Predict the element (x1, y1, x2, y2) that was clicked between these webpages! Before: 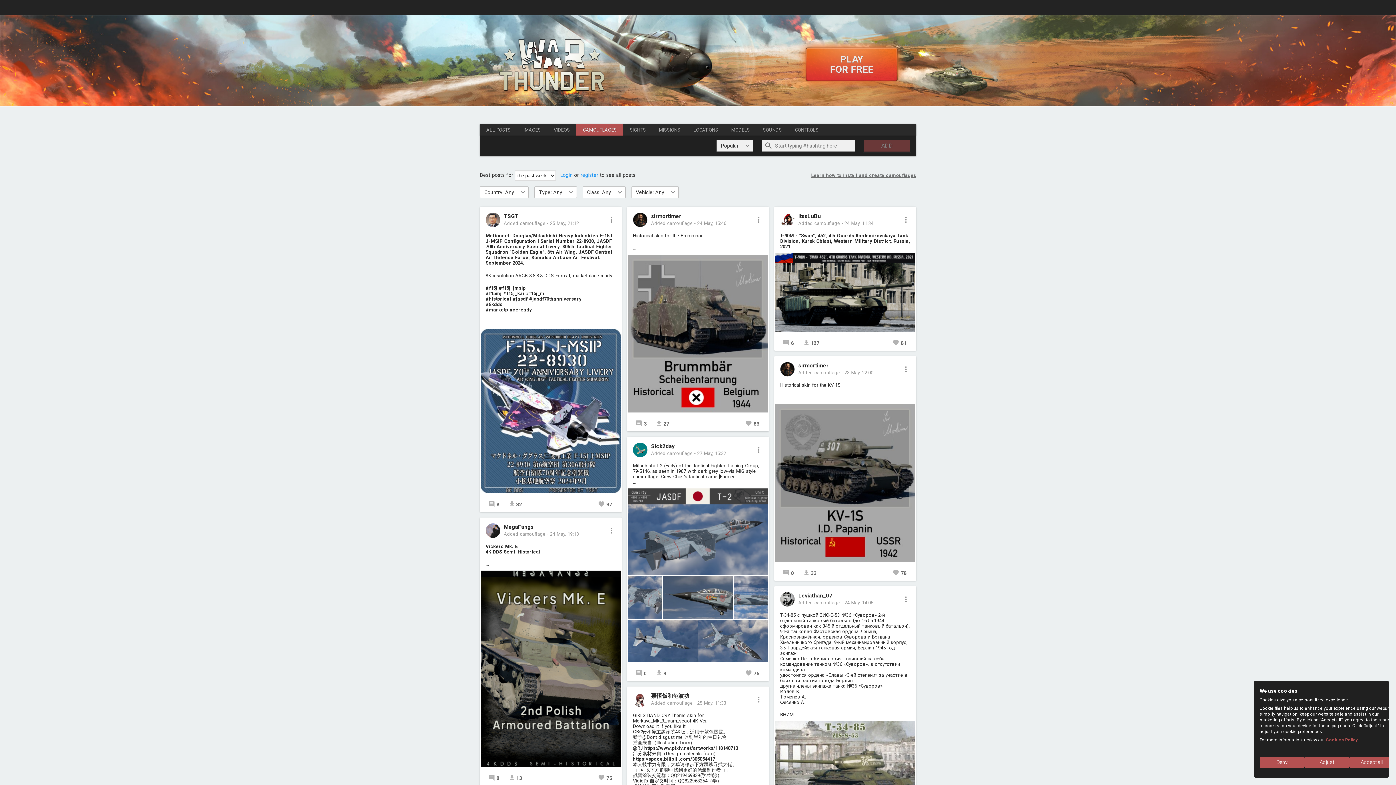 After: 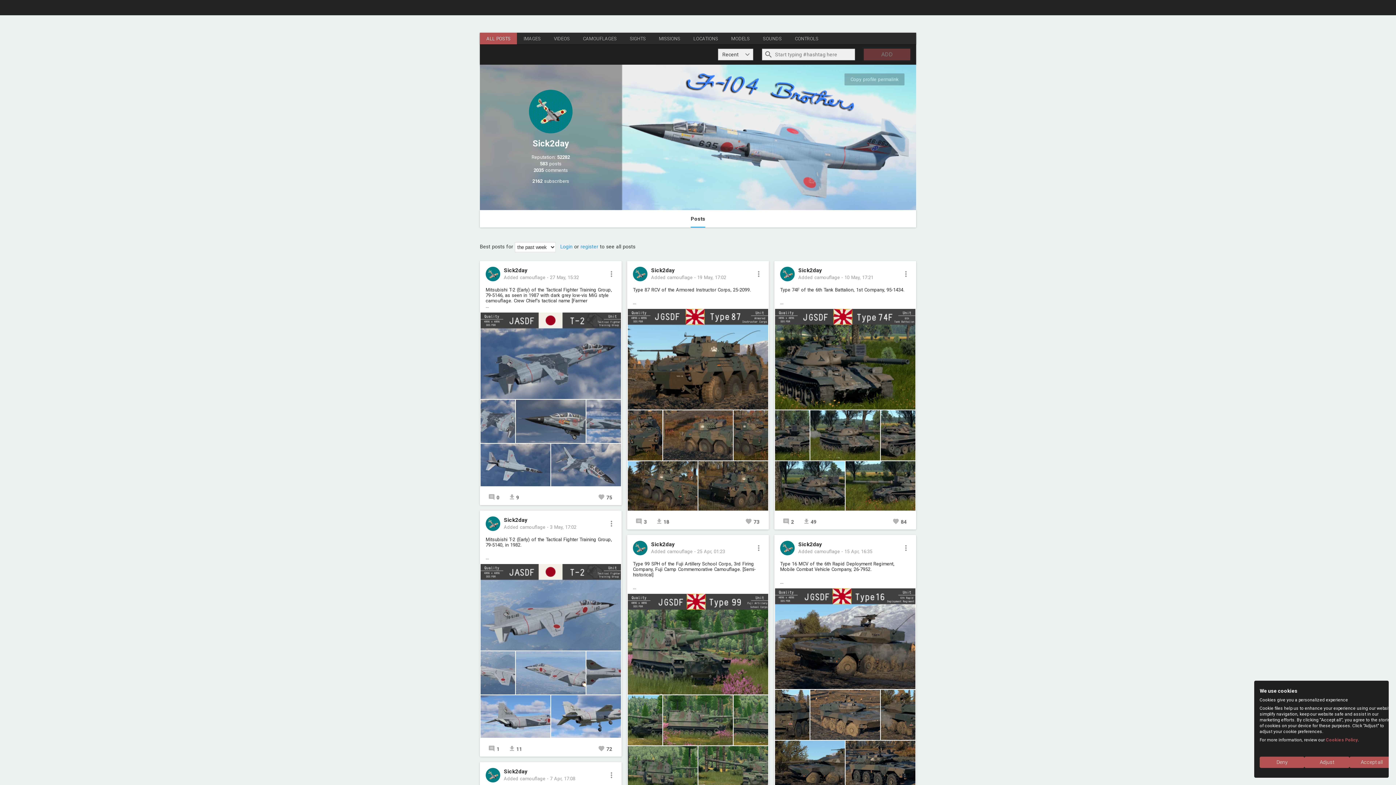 Action: label: Sick2day bbox: (651, 443, 674, 450)